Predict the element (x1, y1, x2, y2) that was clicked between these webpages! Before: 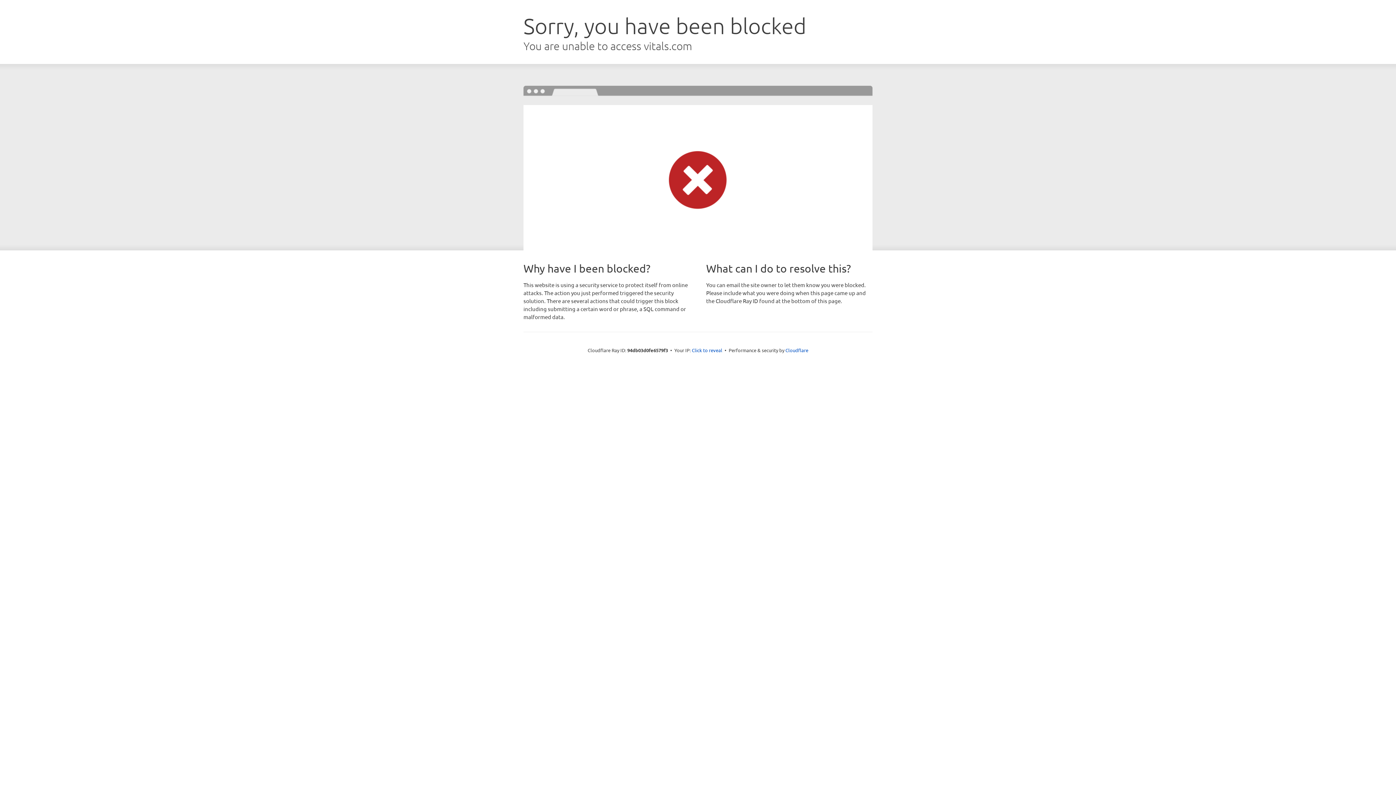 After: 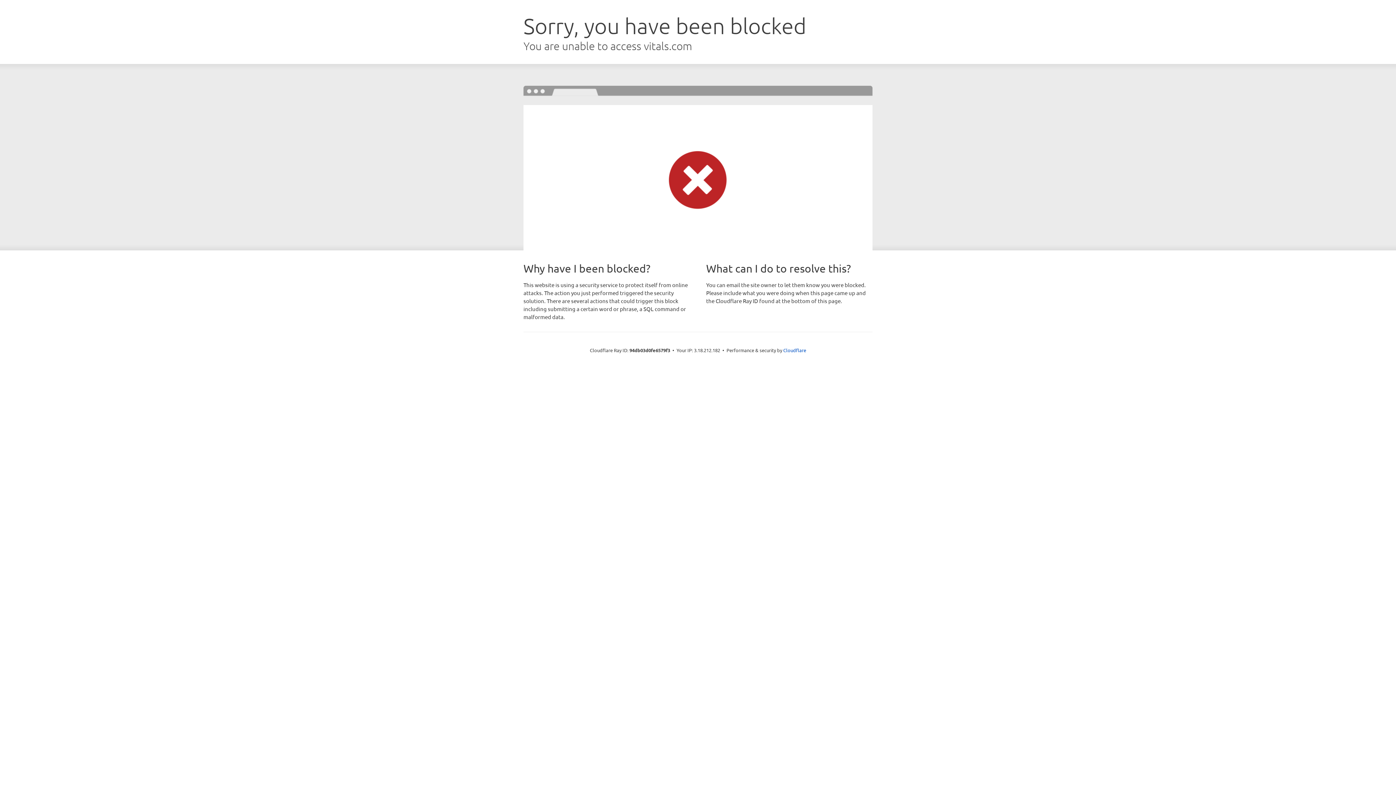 Action: label: Click to reveal bbox: (692, 346, 722, 353)